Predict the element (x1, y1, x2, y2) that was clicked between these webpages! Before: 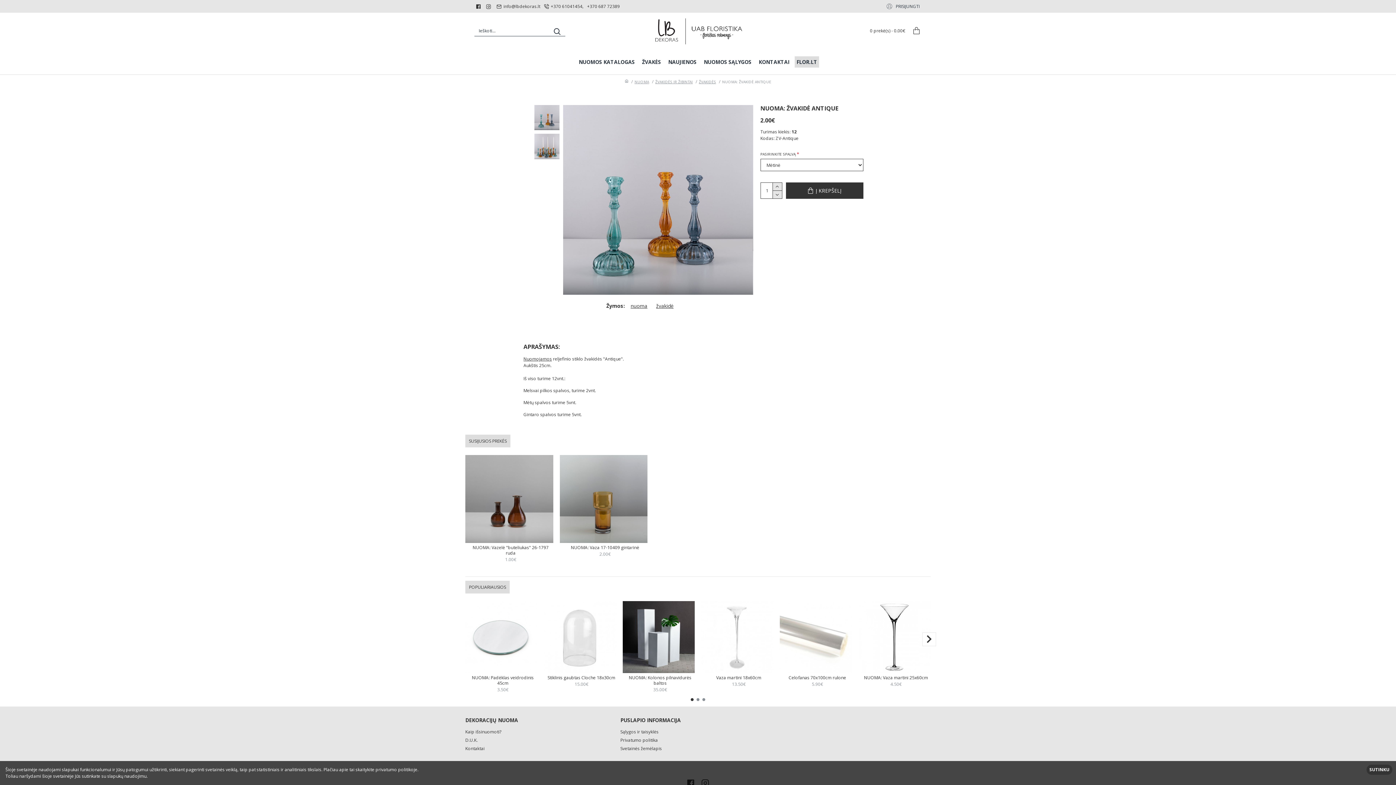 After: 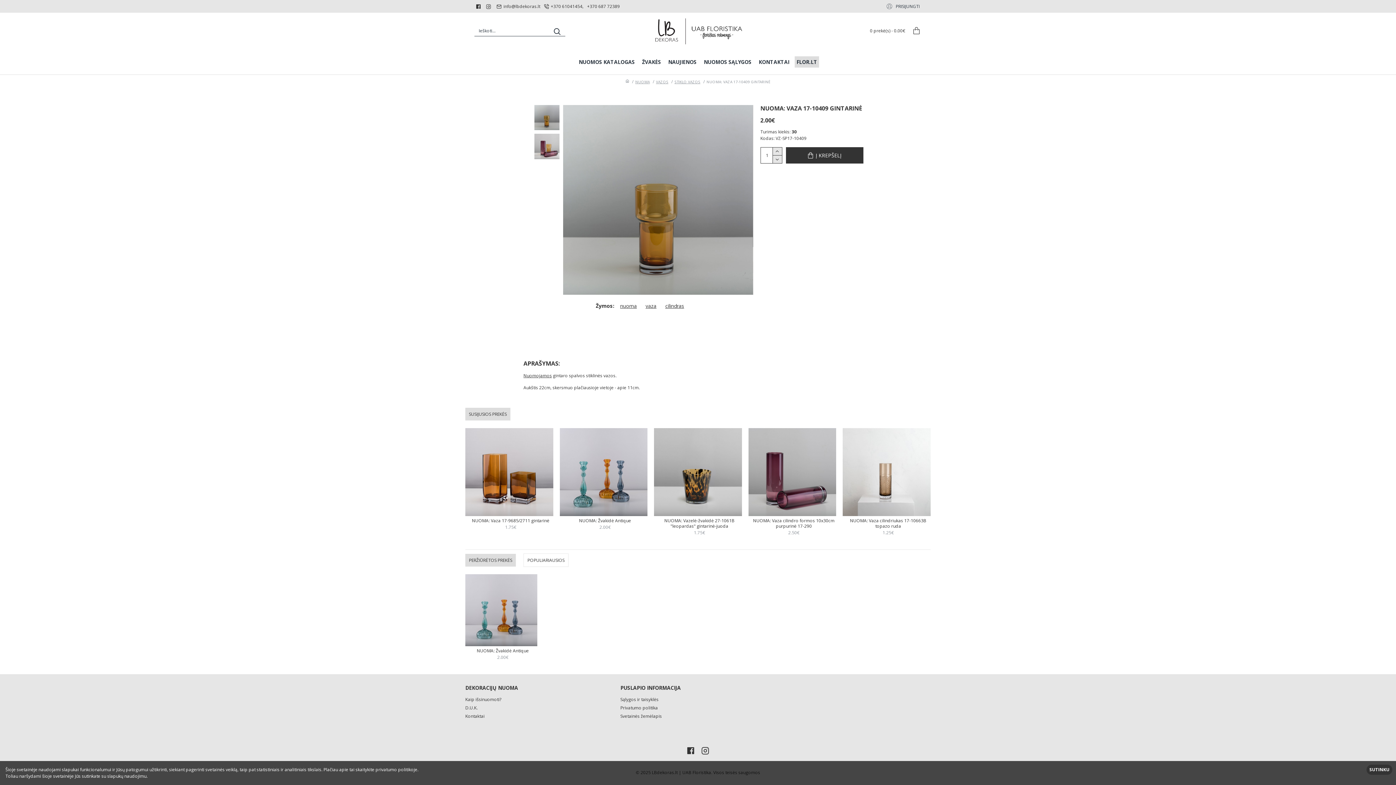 Action: bbox: (562, 544, 647, 550) label: NUOMA: Vaza 17-10409 gintarinė